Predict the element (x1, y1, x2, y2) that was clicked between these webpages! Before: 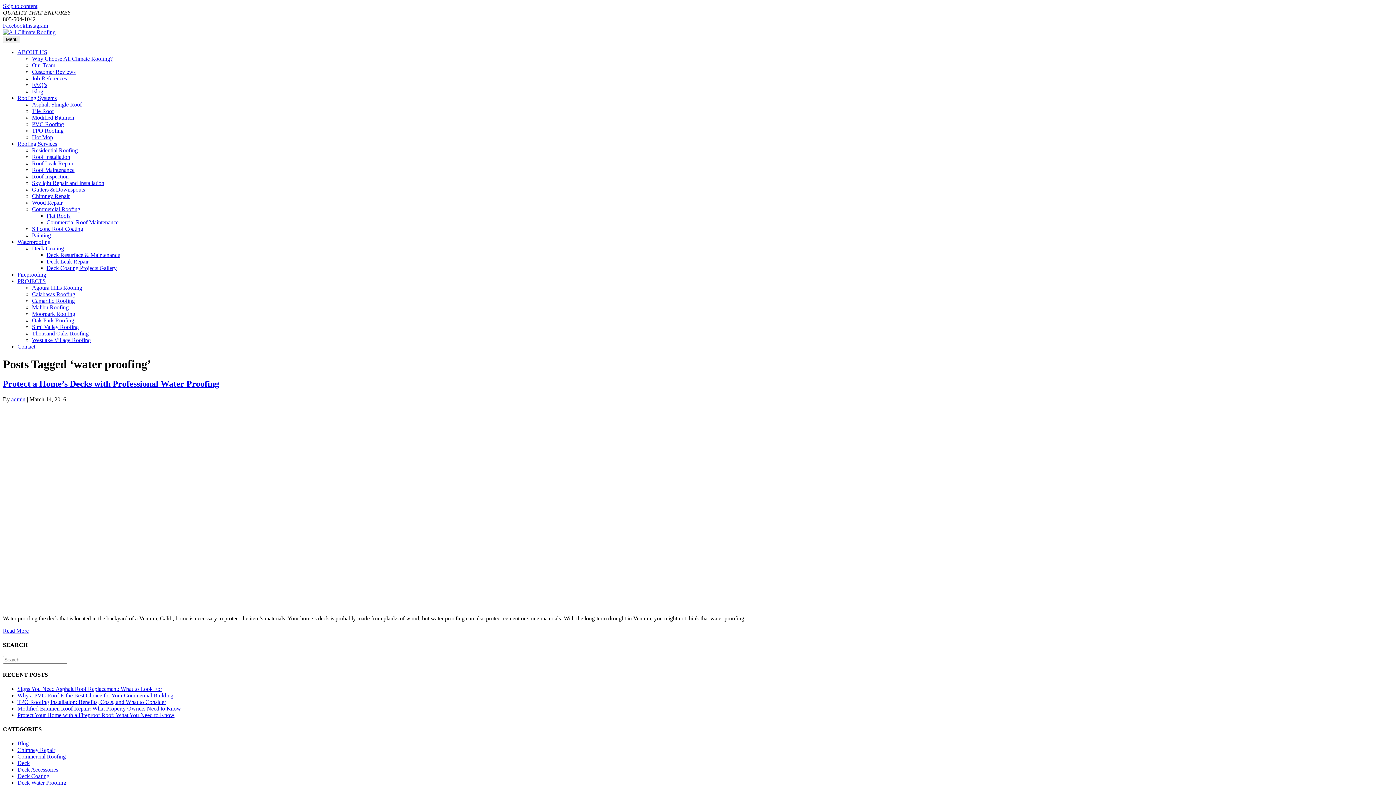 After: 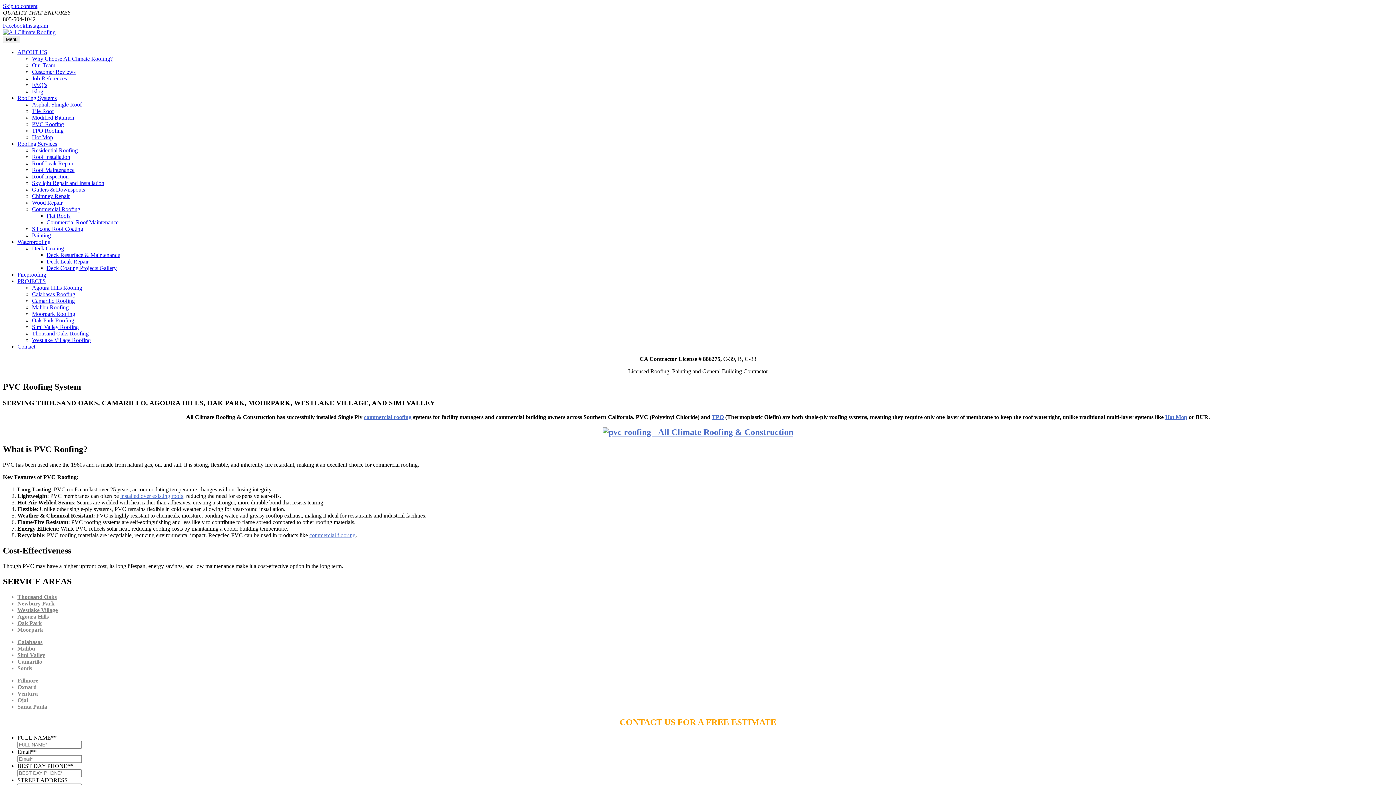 Action: bbox: (32, 121, 64, 127) label: PVC Roofing